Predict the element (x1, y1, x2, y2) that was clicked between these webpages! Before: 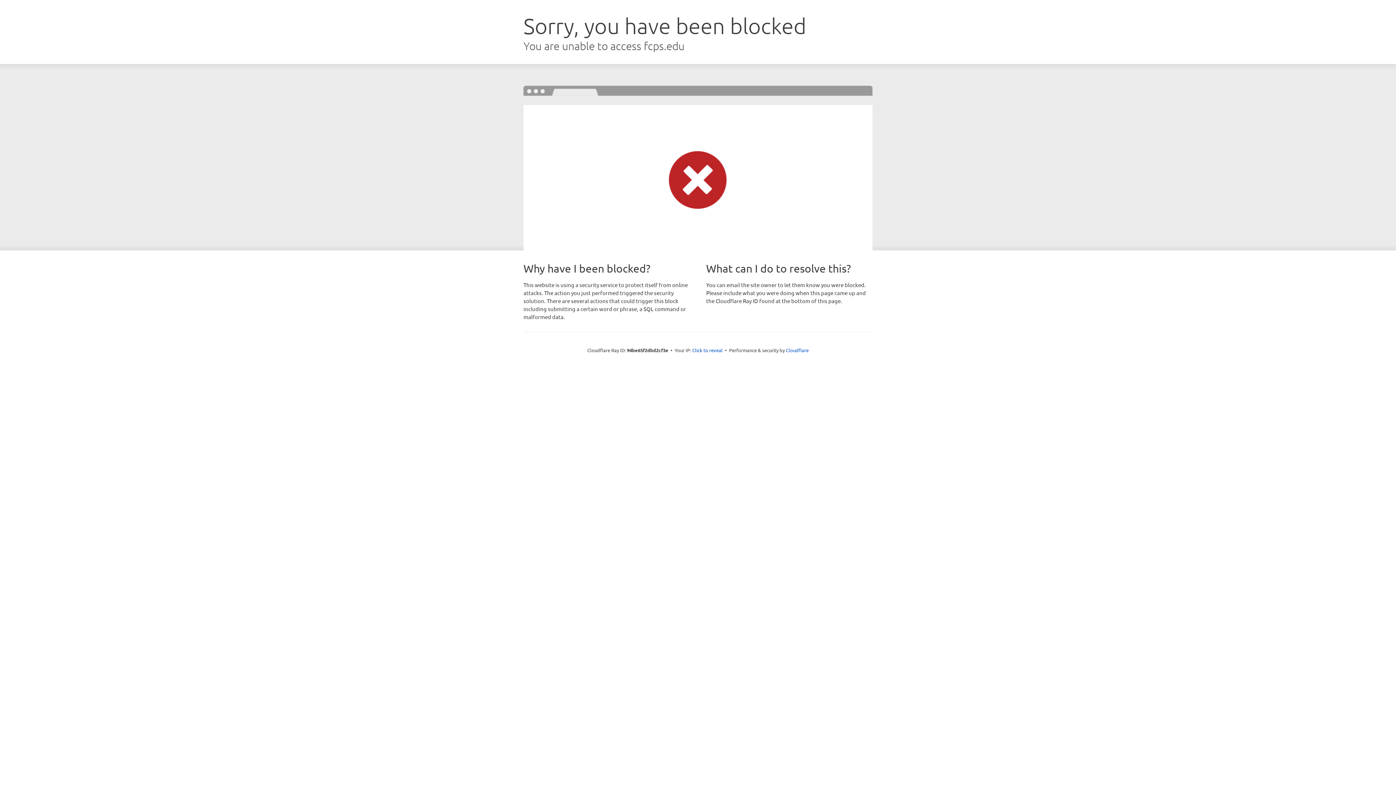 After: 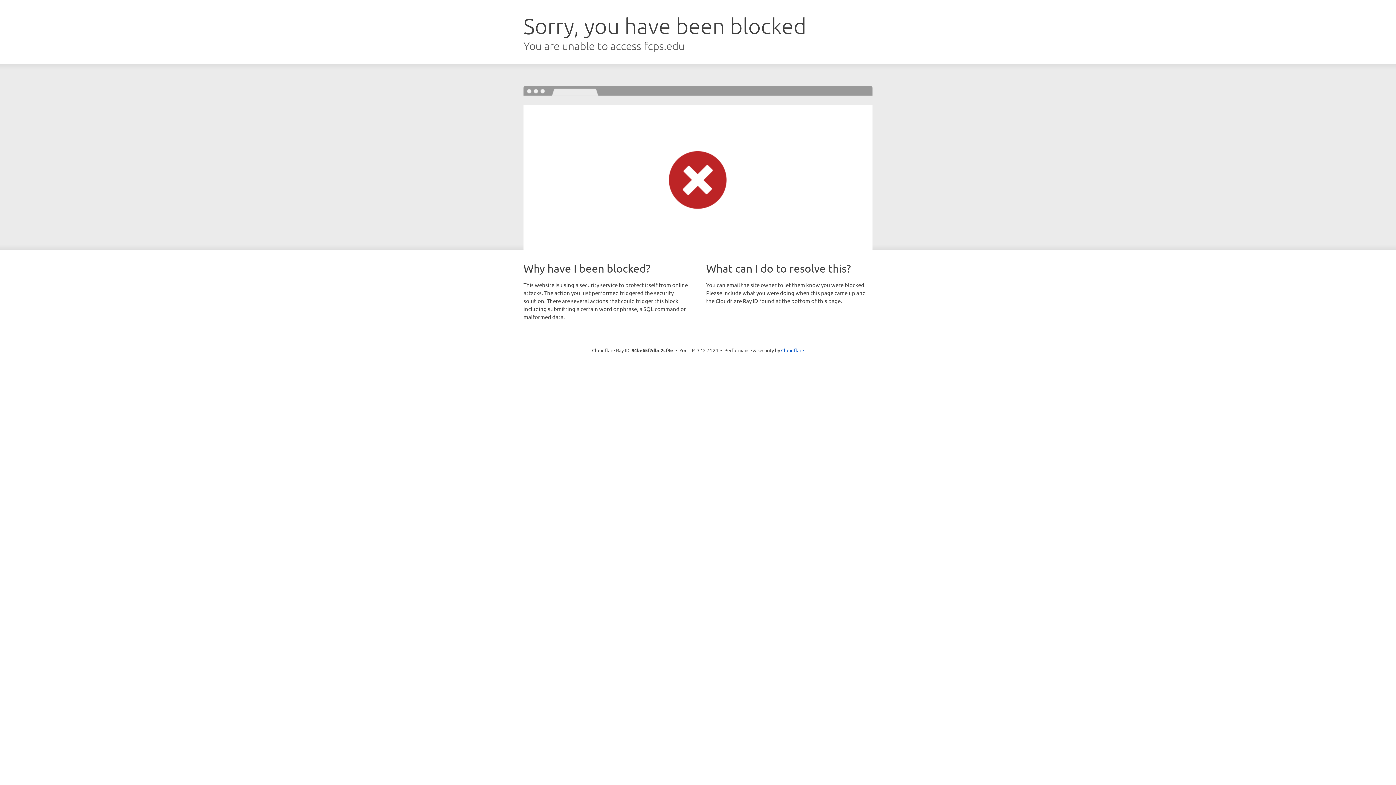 Action: label: Click to reveal bbox: (692, 346, 722, 353)